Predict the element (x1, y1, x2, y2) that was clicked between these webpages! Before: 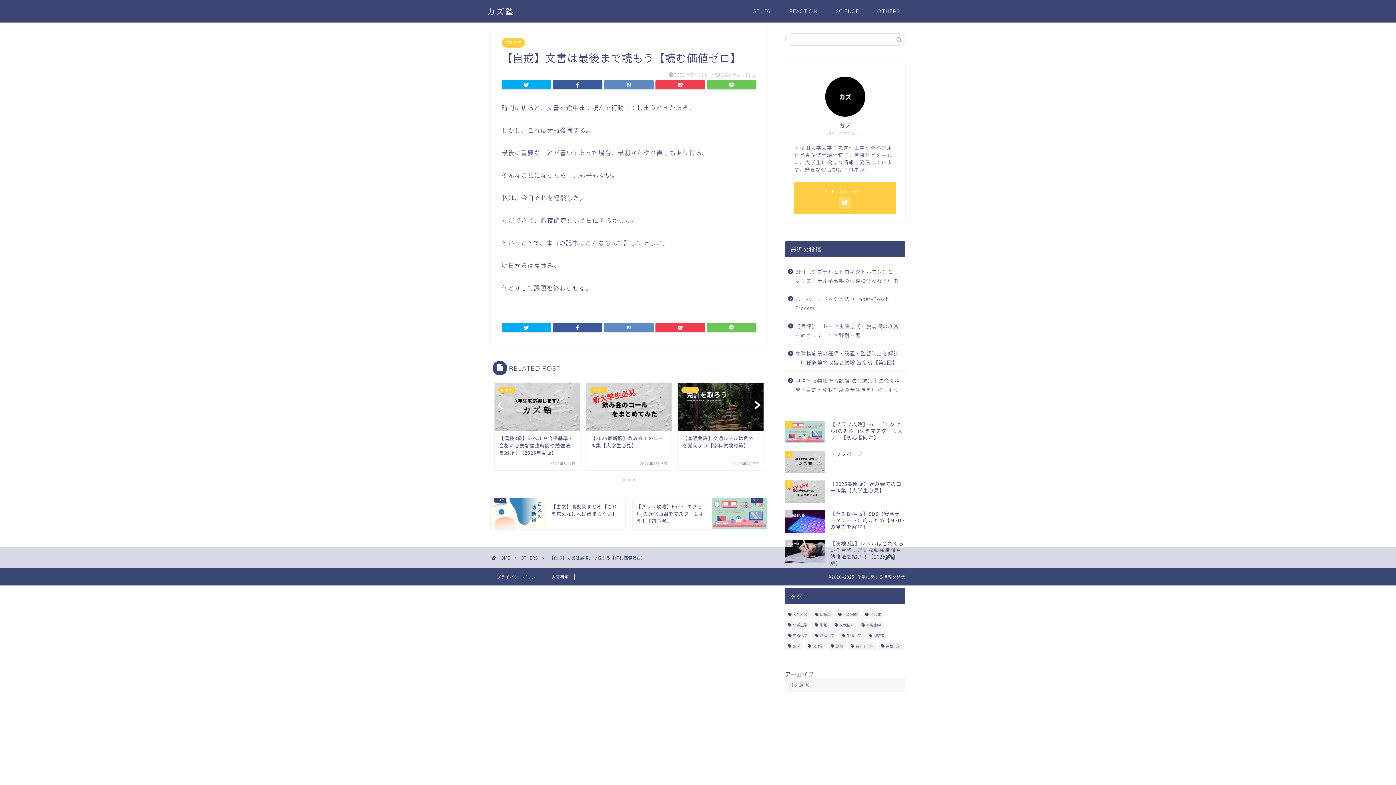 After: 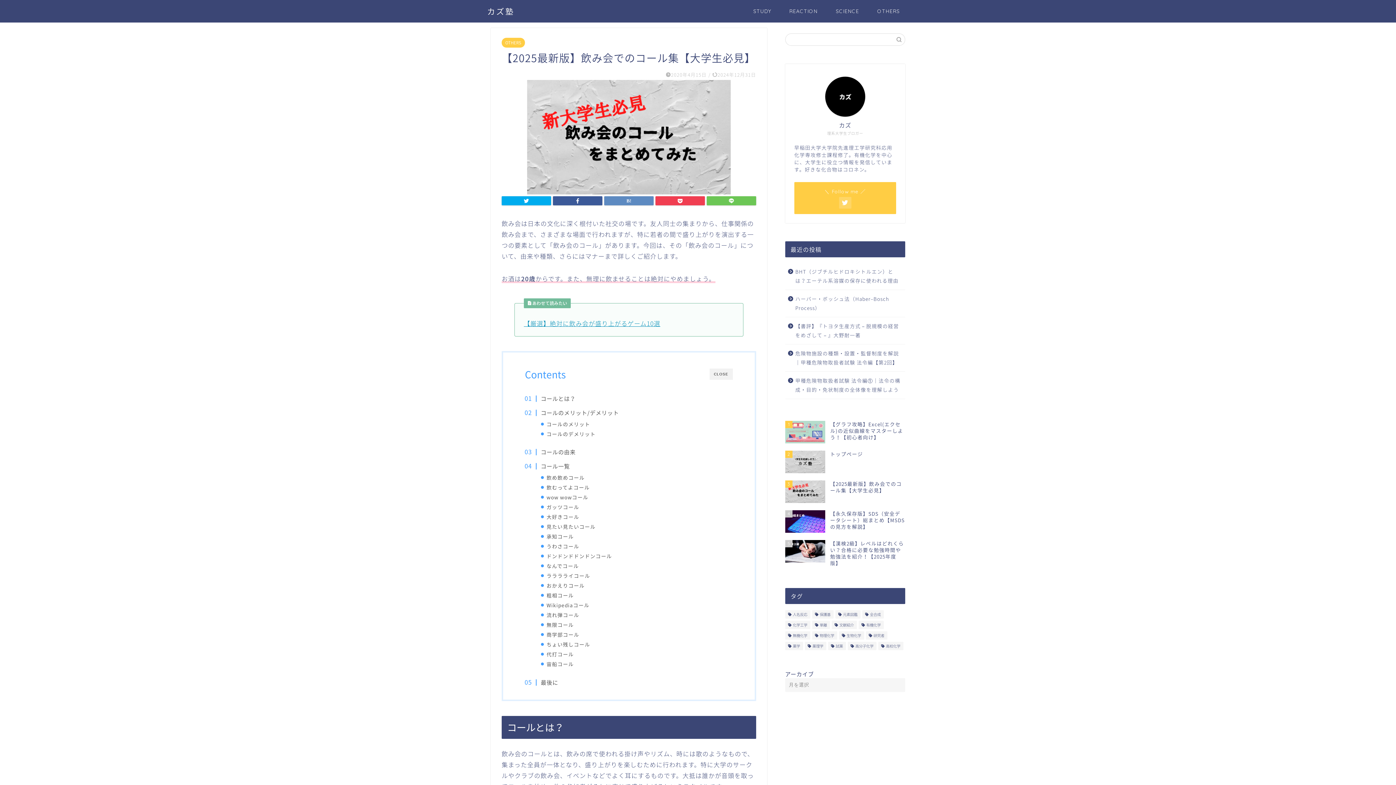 Action: label: 3
【2025最新版】飲み会でのコール集【大学生必見】 bbox: (785, 477, 905, 506)